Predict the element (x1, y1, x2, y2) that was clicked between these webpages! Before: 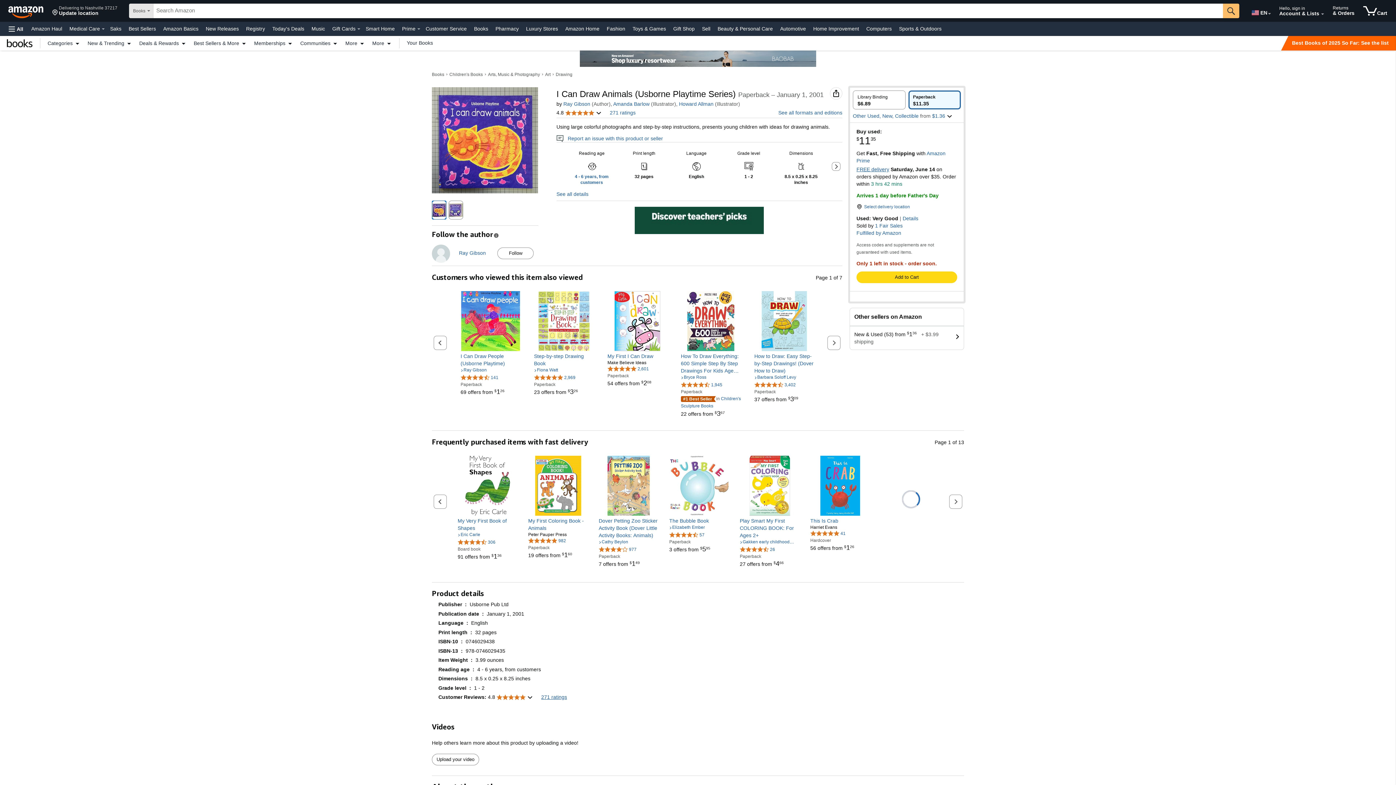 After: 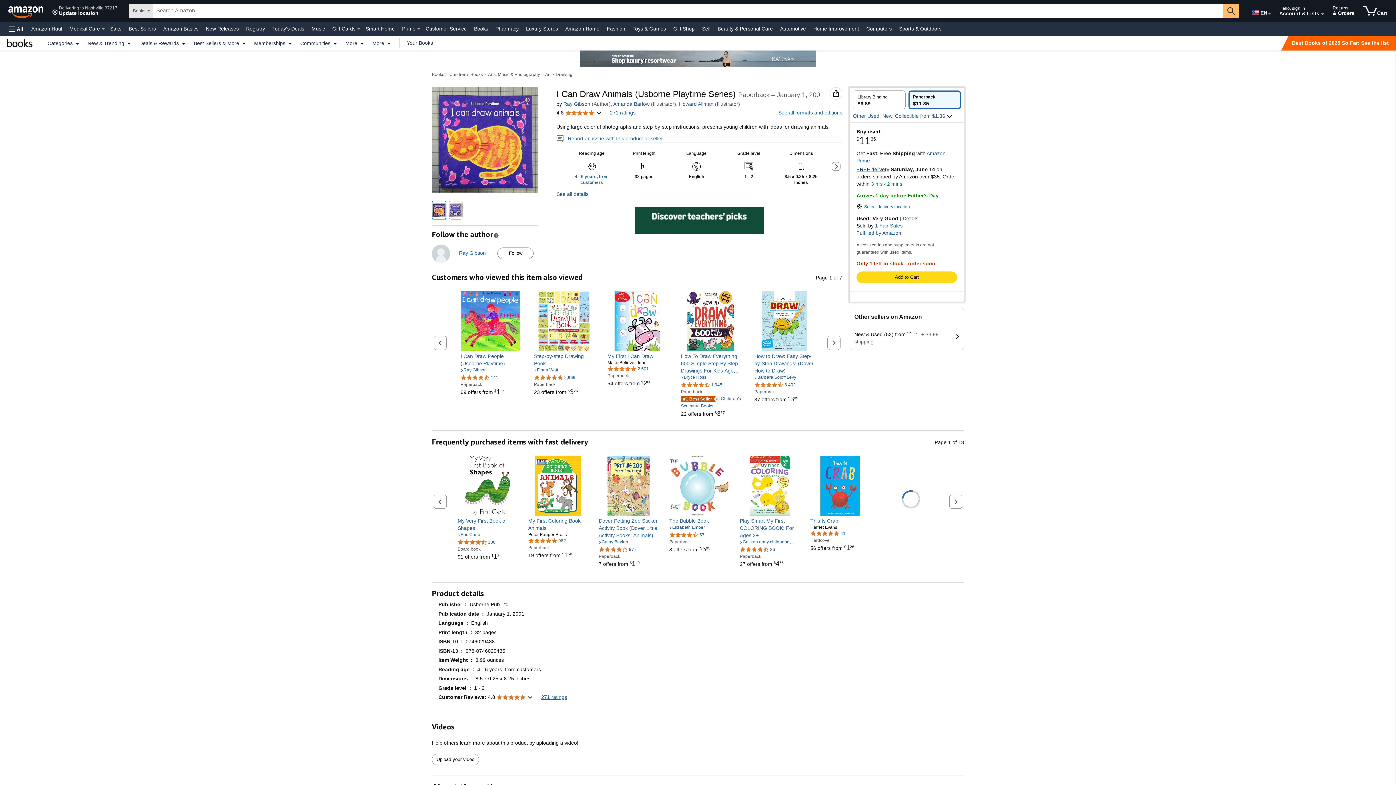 Action: label: learn more about FREE delivery bbox: (856, 166, 889, 172)